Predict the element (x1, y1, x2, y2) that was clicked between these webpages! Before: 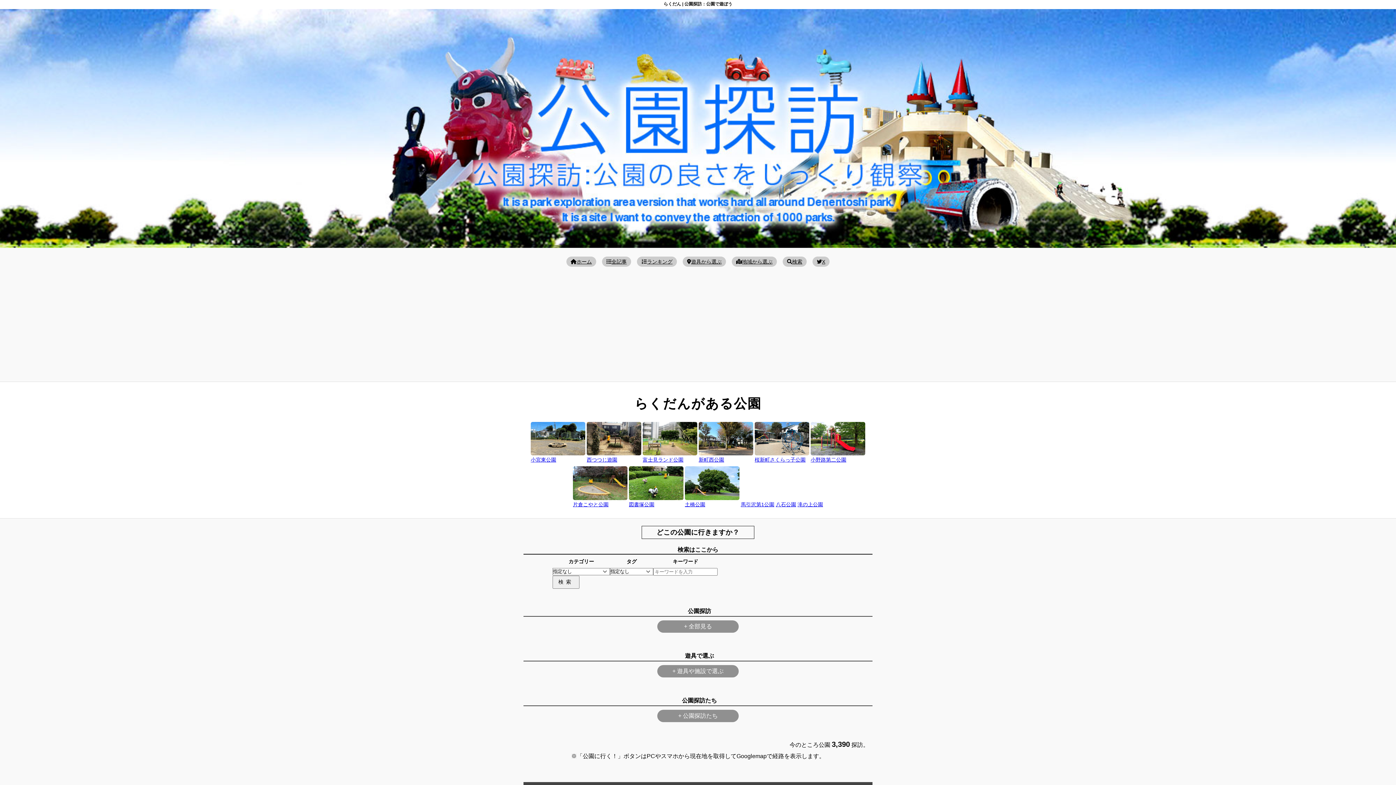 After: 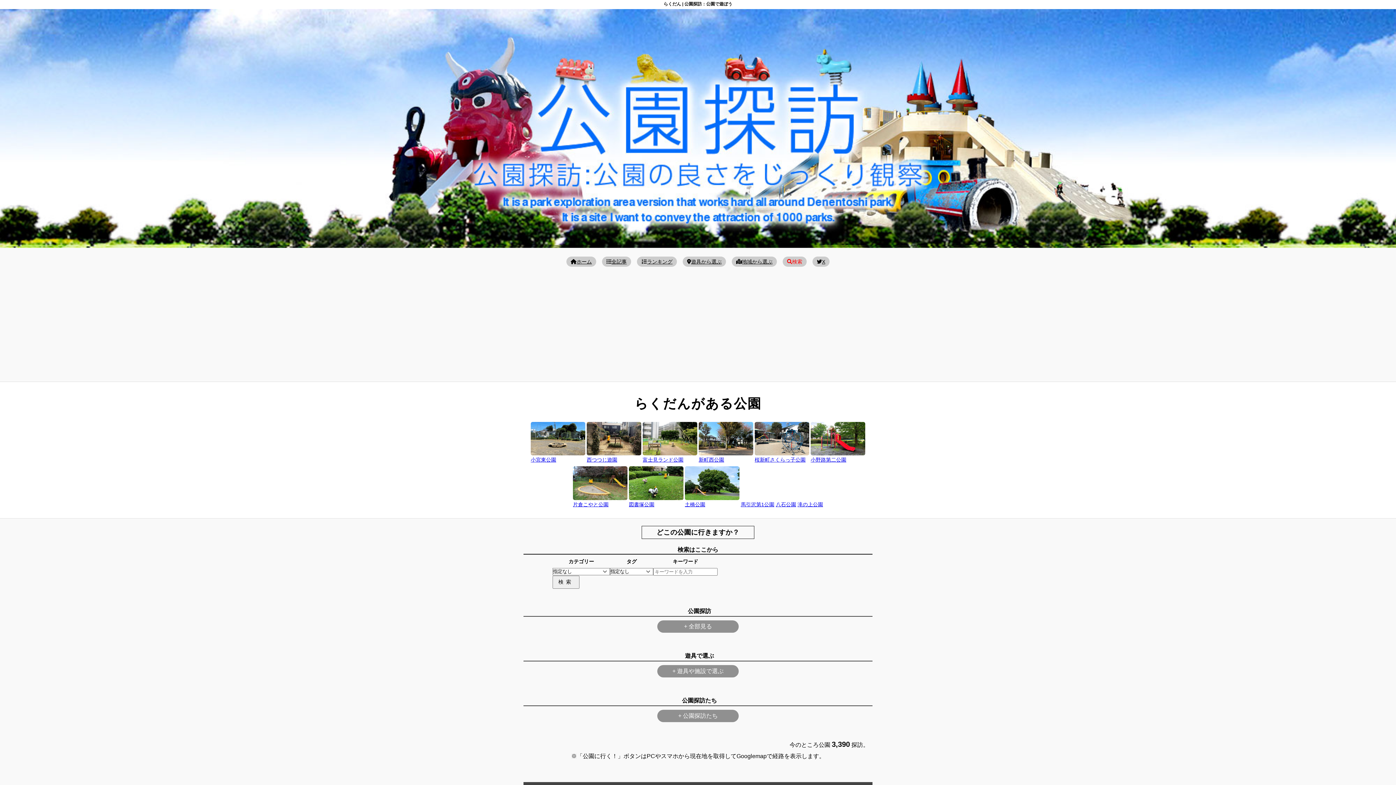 Action: label: 検索 bbox: (787, 258, 802, 264)